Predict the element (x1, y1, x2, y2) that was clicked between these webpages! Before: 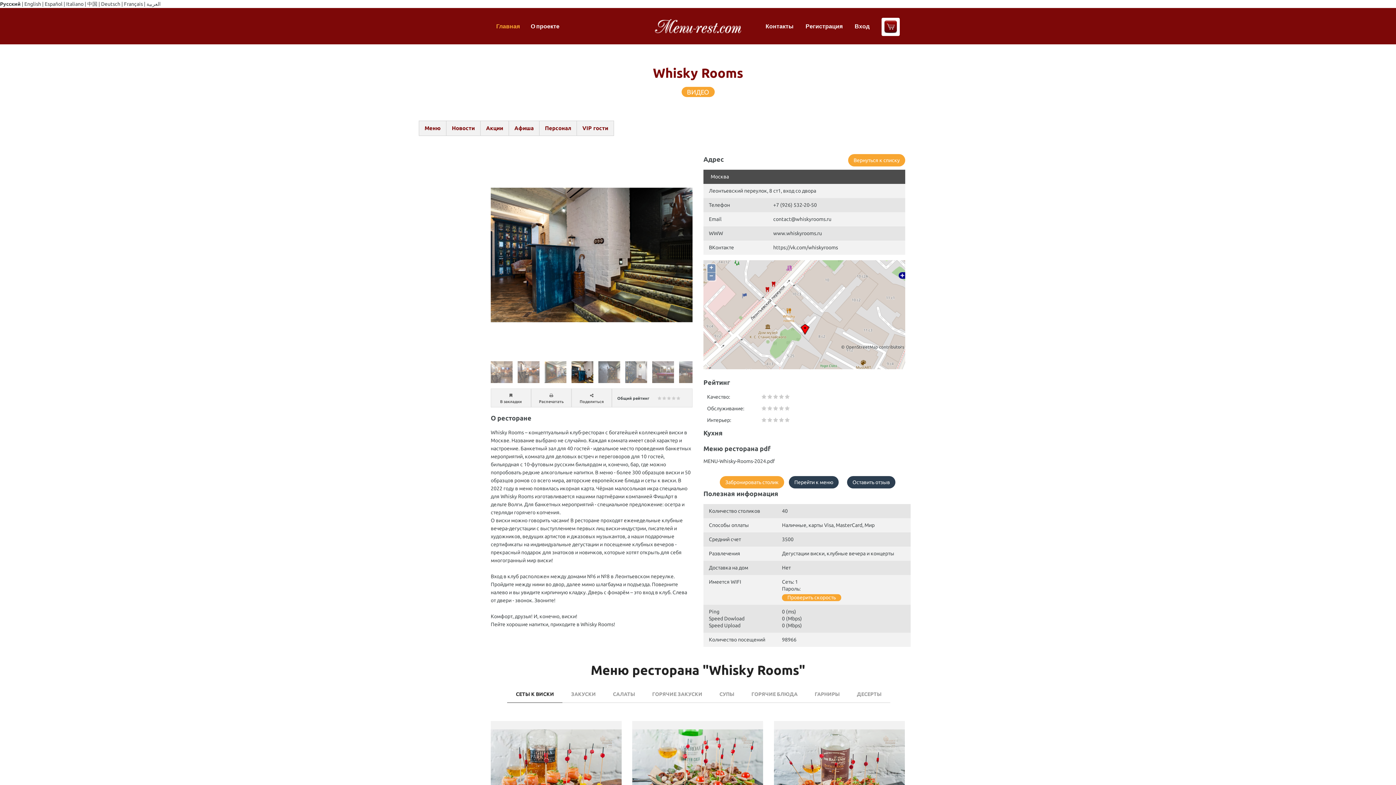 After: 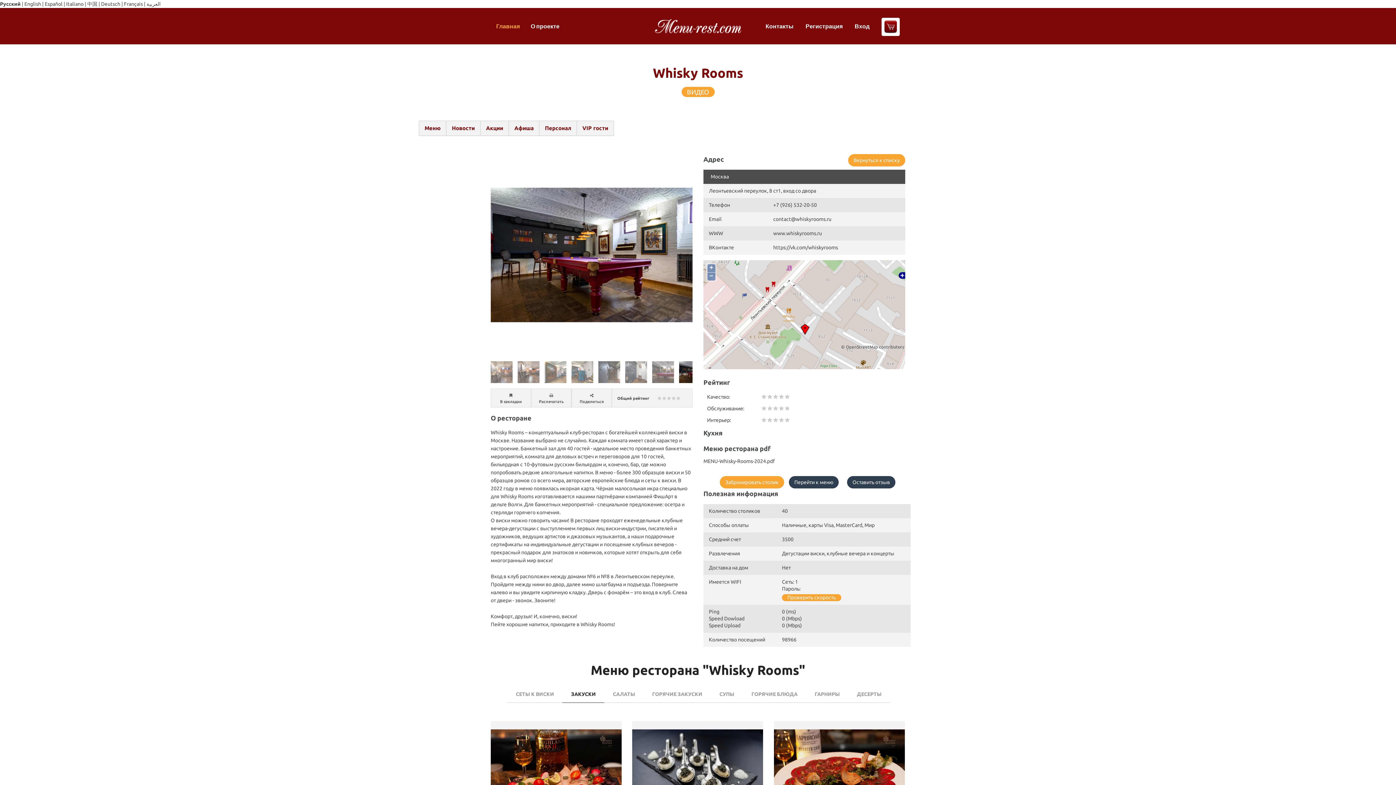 Action: label: ЗАКУСКИ bbox: (562, 686, 604, 702)